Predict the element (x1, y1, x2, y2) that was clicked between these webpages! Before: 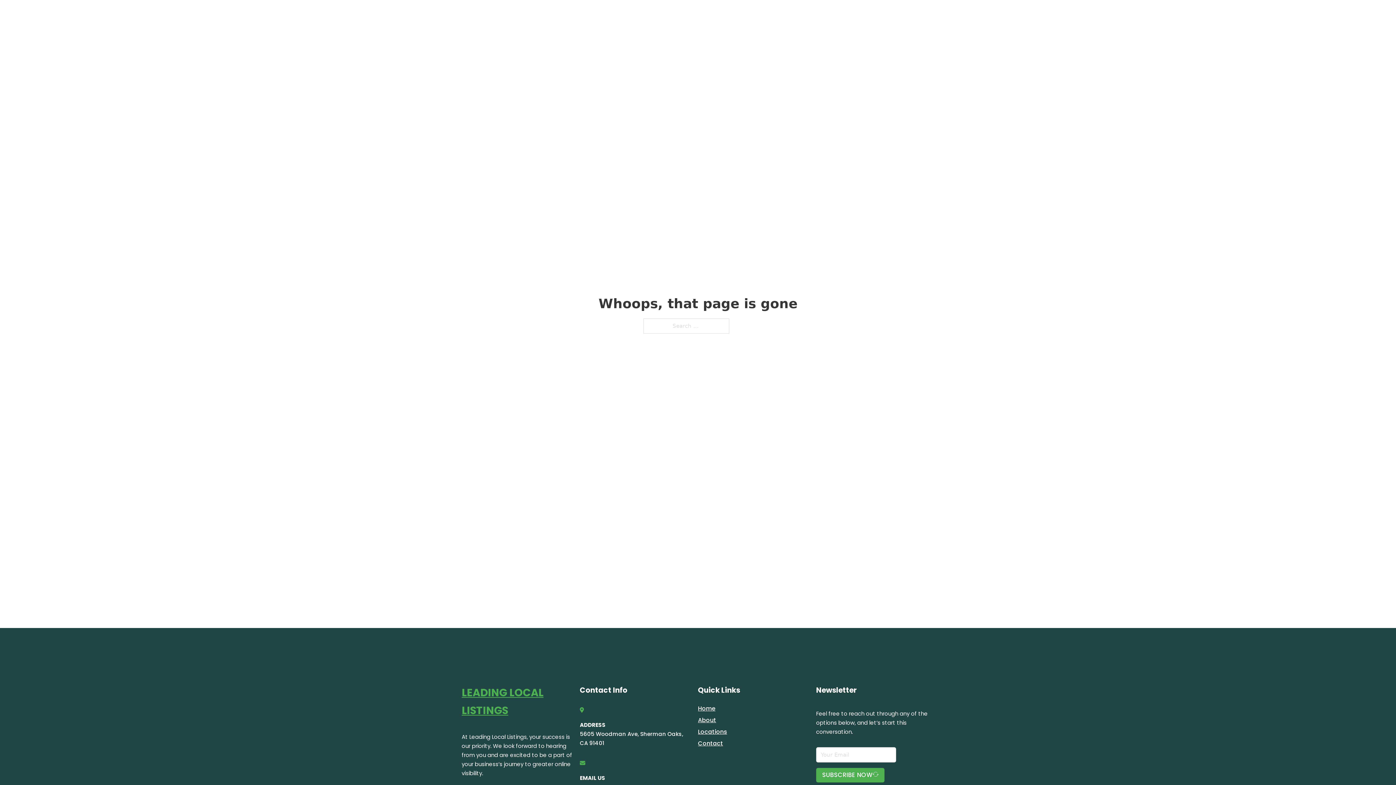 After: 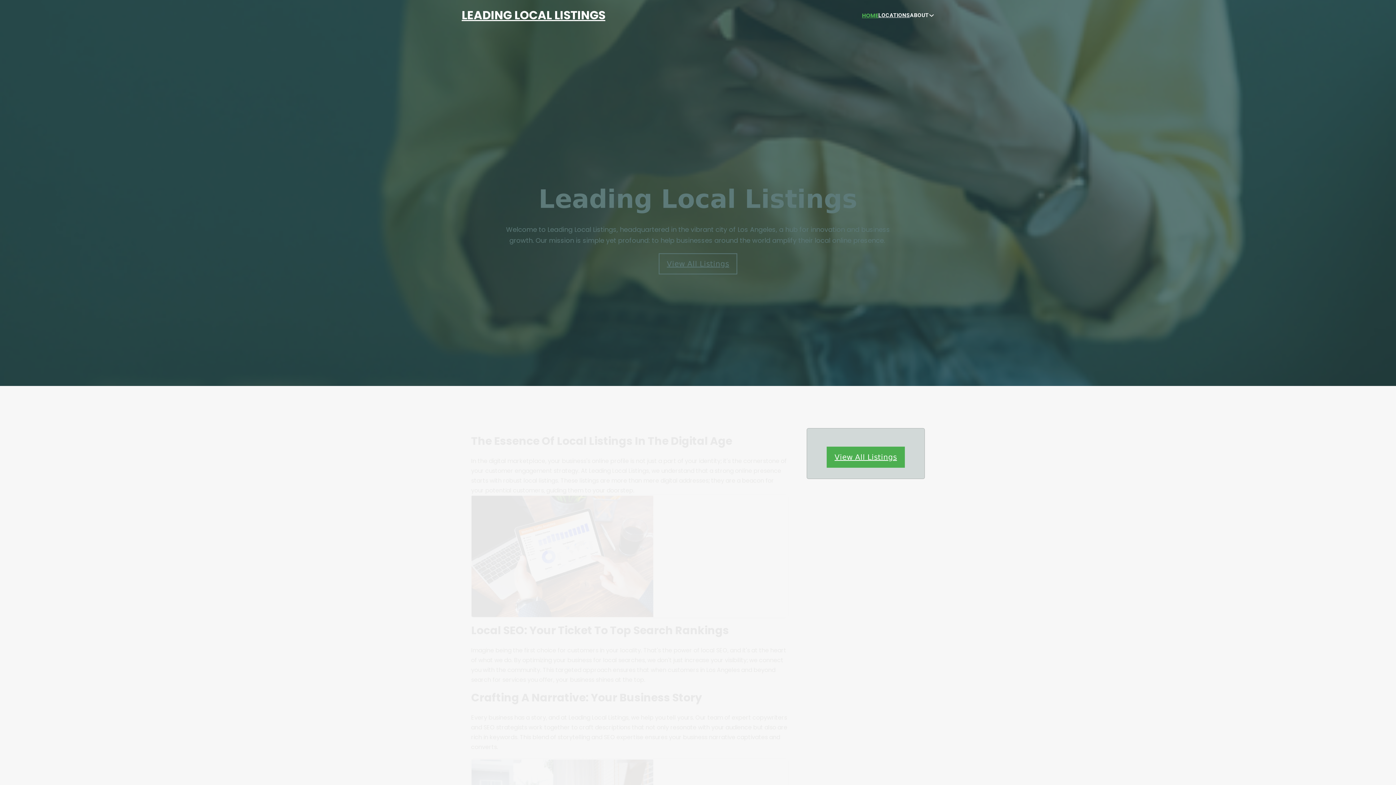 Action: bbox: (698, 703, 715, 713) label: Home